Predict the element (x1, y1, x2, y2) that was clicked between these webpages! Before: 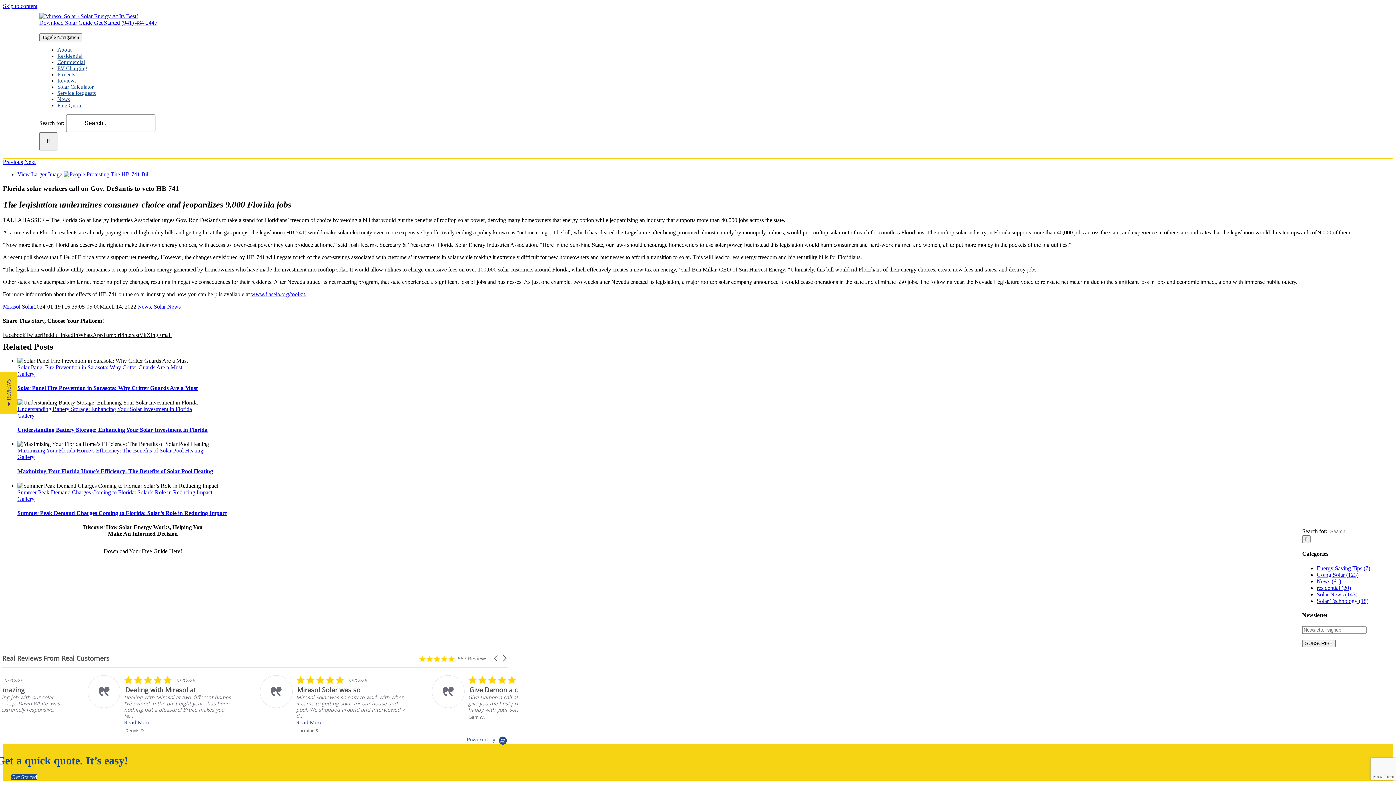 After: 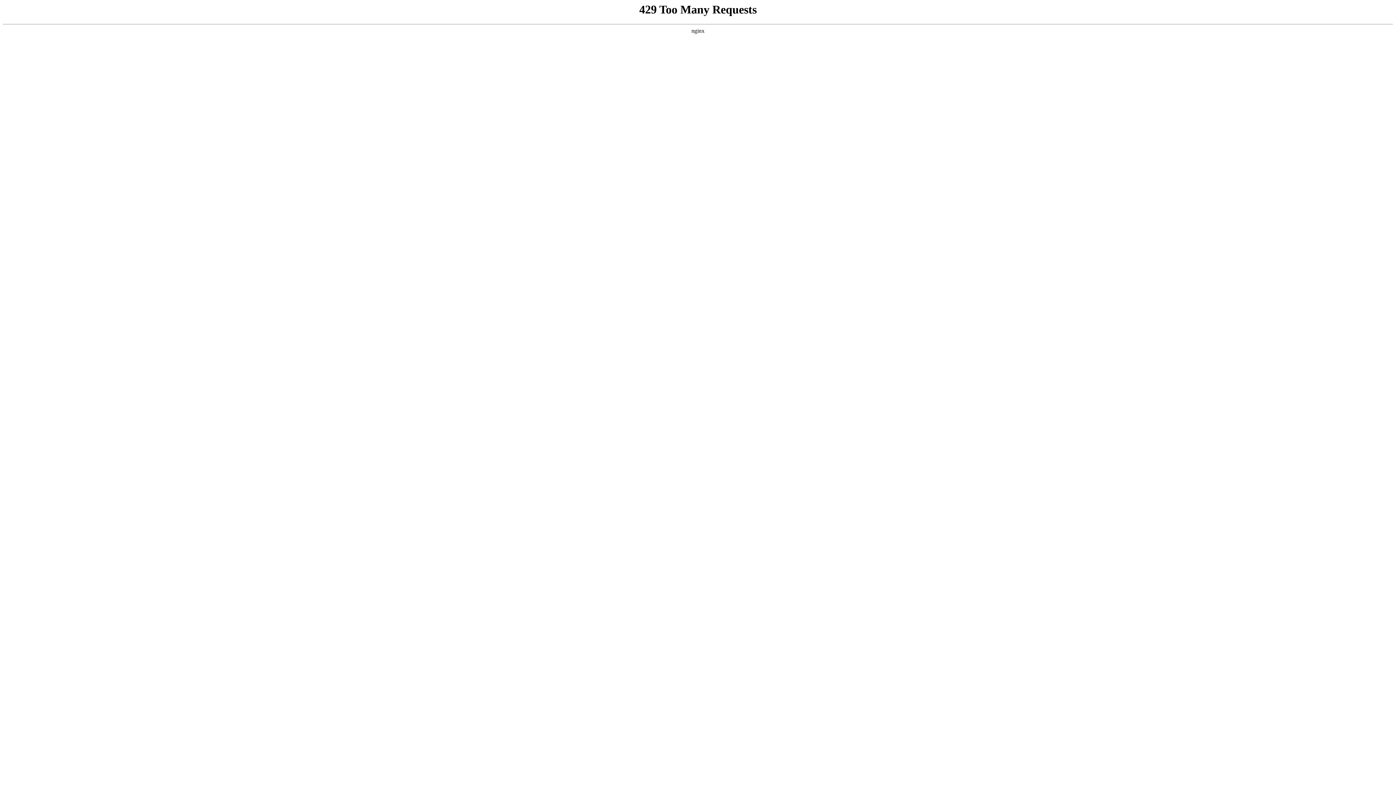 Action: label: News (61) bbox: (1317, 578, 1341, 584)